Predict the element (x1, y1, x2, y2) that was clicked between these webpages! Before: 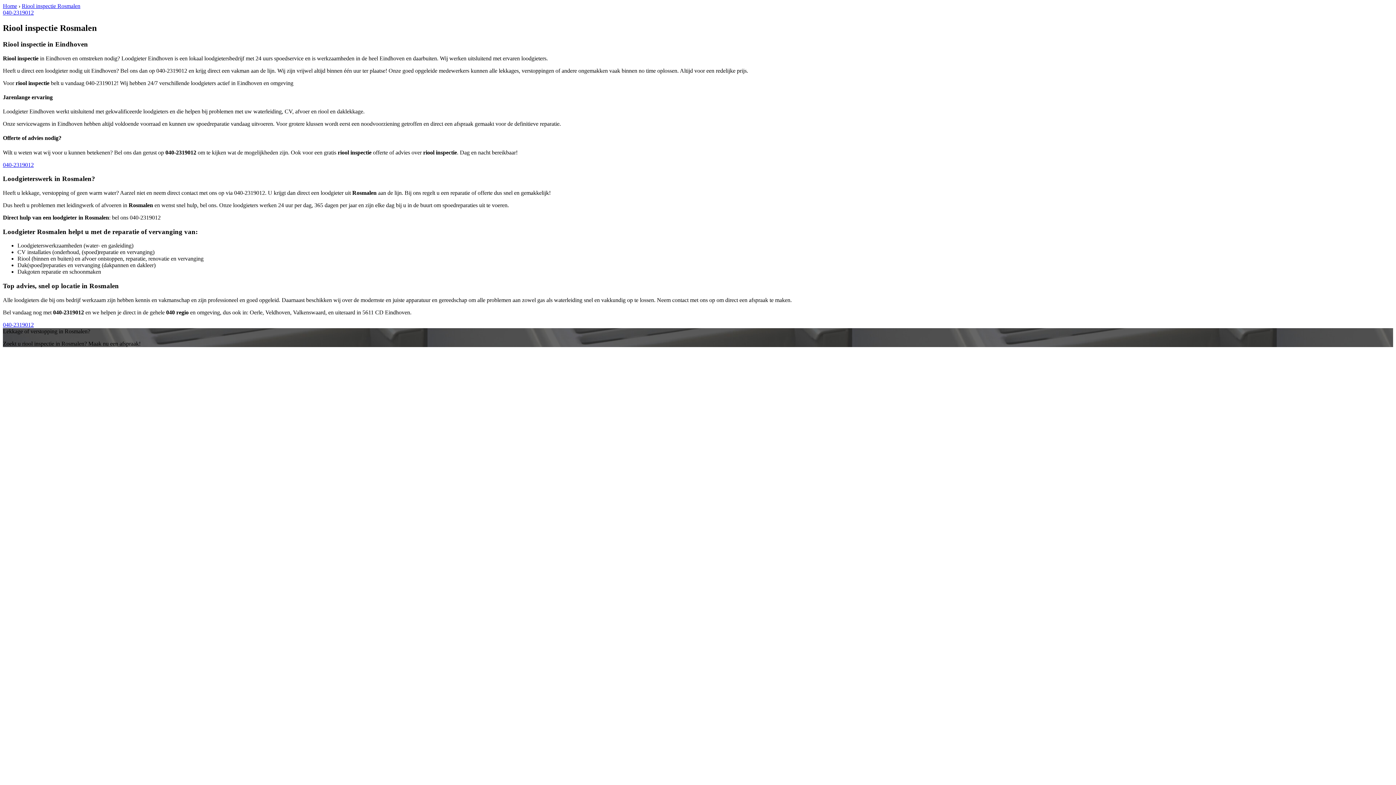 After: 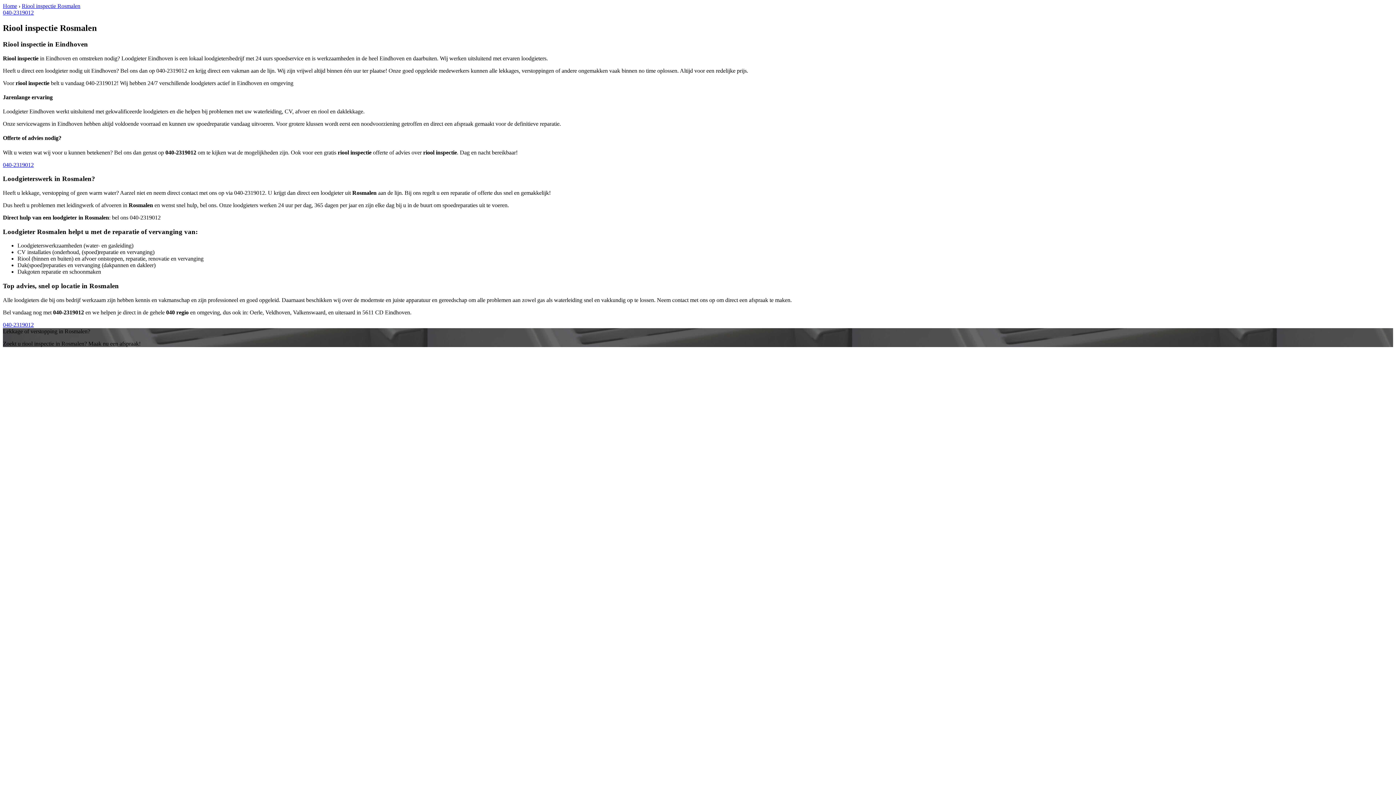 Action: bbox: (2, 321, 33, 327) label: 040-2319012